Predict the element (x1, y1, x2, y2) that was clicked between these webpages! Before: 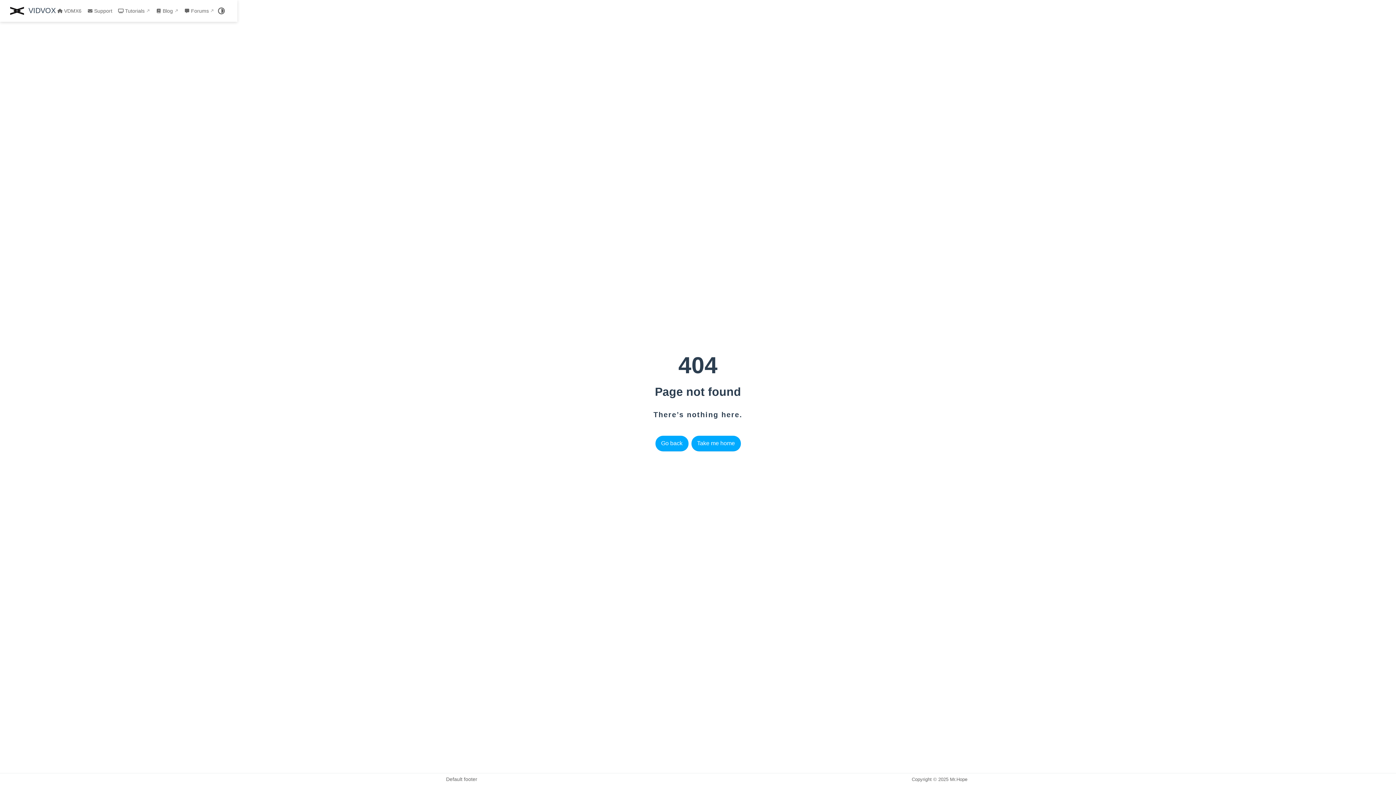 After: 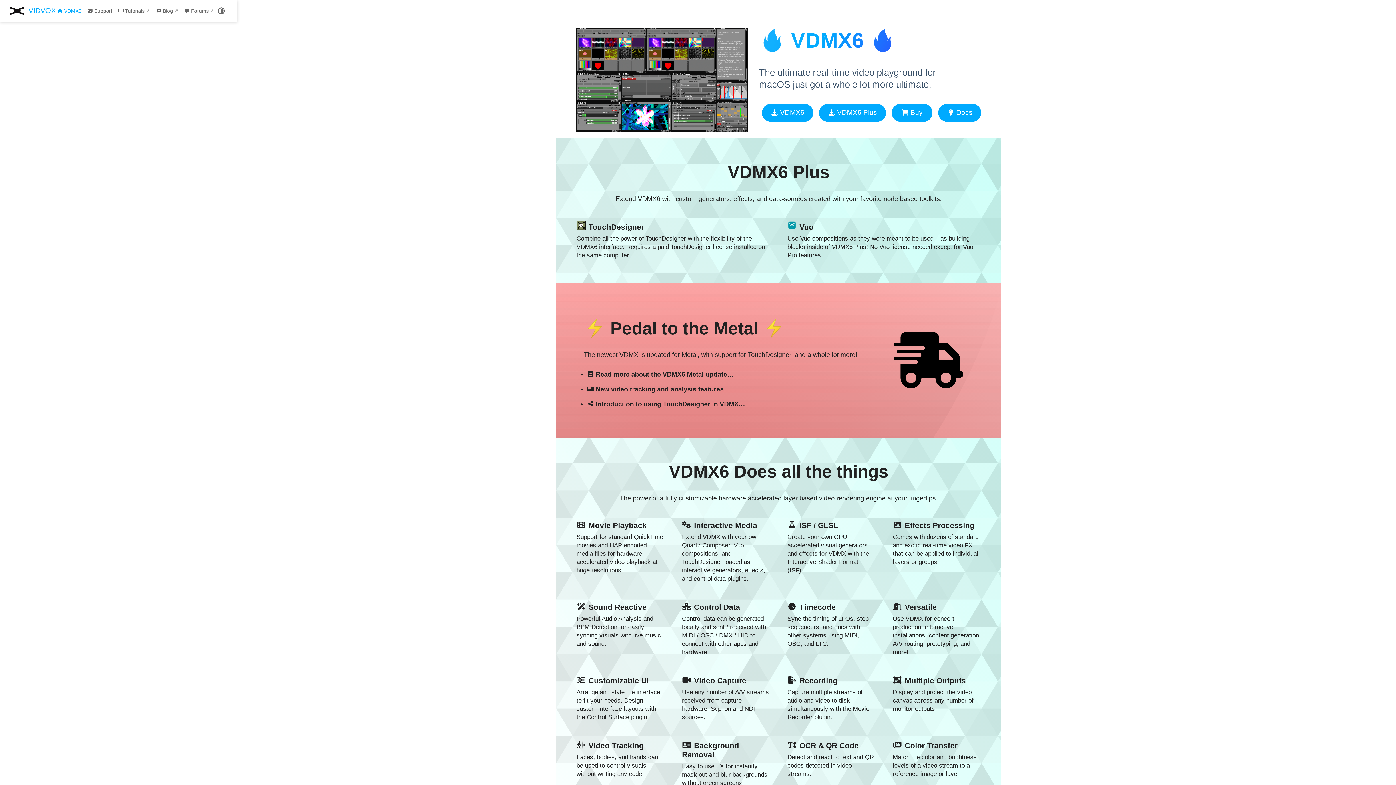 Action: label: VIDVOX bbox: (10, 4, 55, 17)